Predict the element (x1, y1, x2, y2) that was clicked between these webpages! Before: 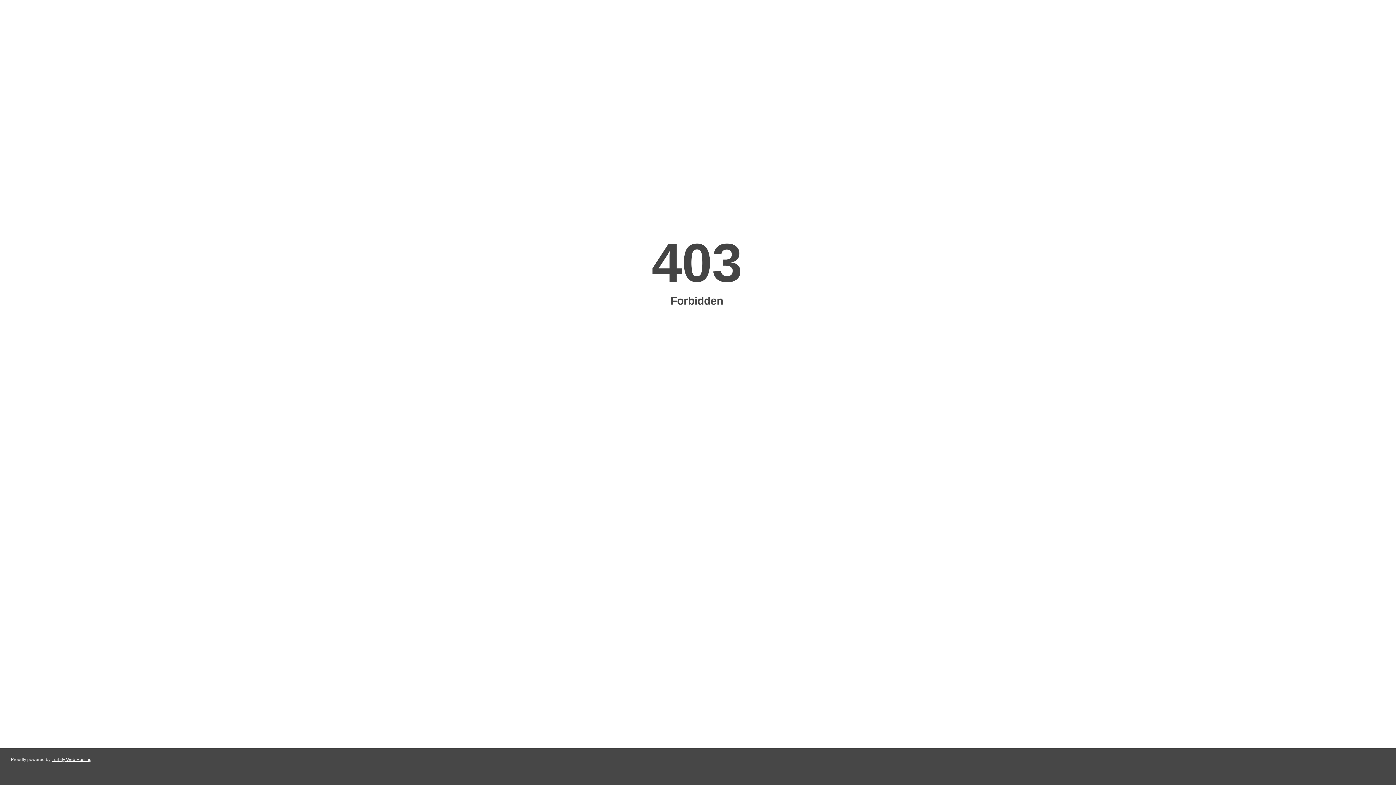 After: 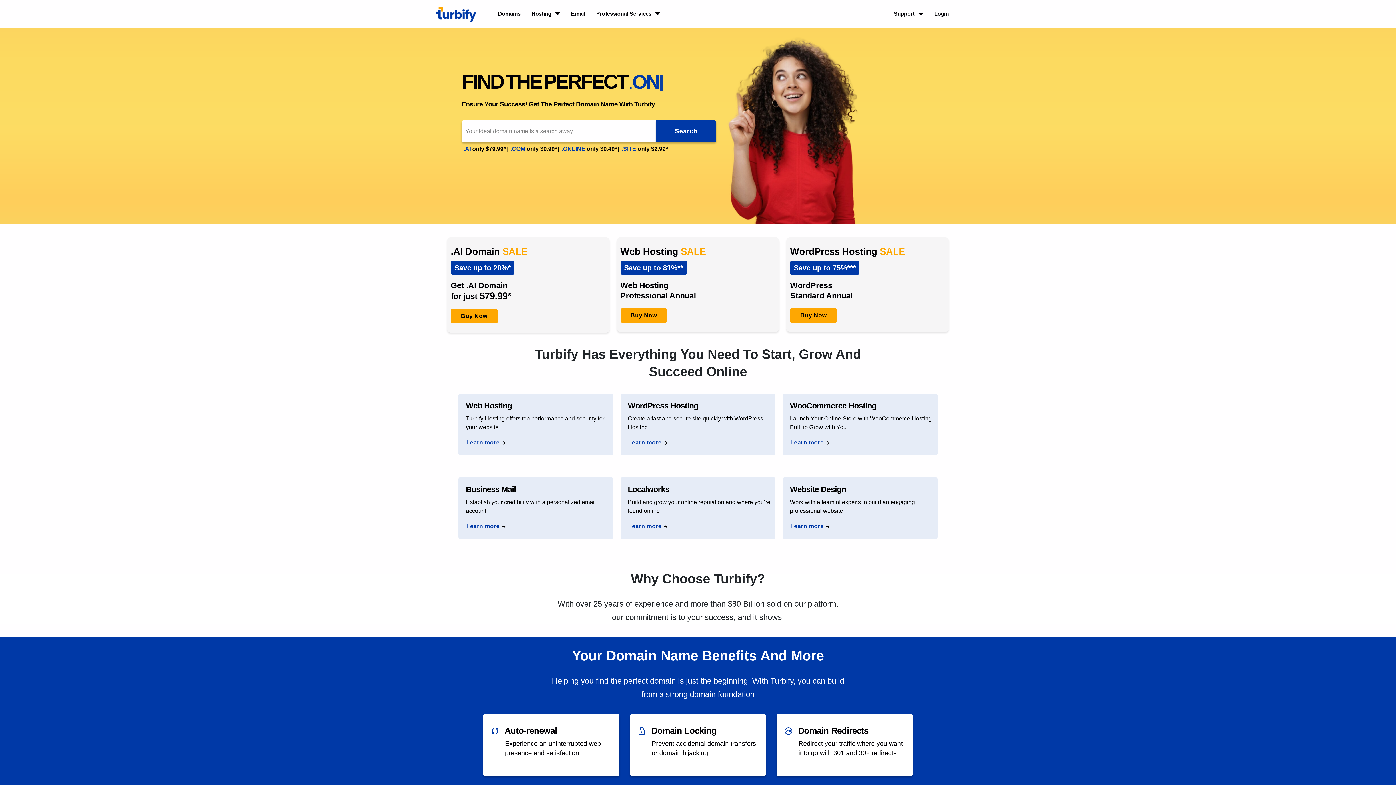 Action: bbox: (51, 757, 91, 762) label: Turbify Web Hosting